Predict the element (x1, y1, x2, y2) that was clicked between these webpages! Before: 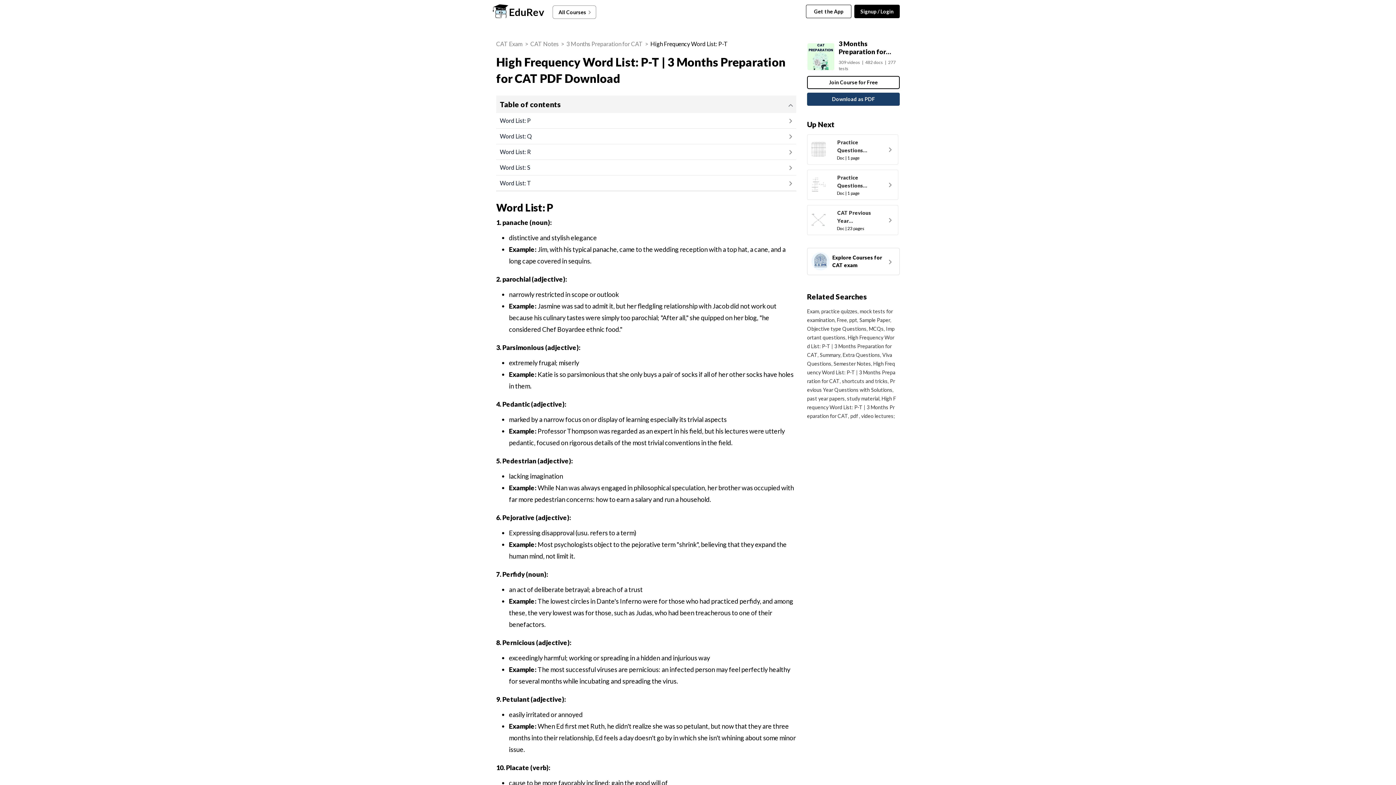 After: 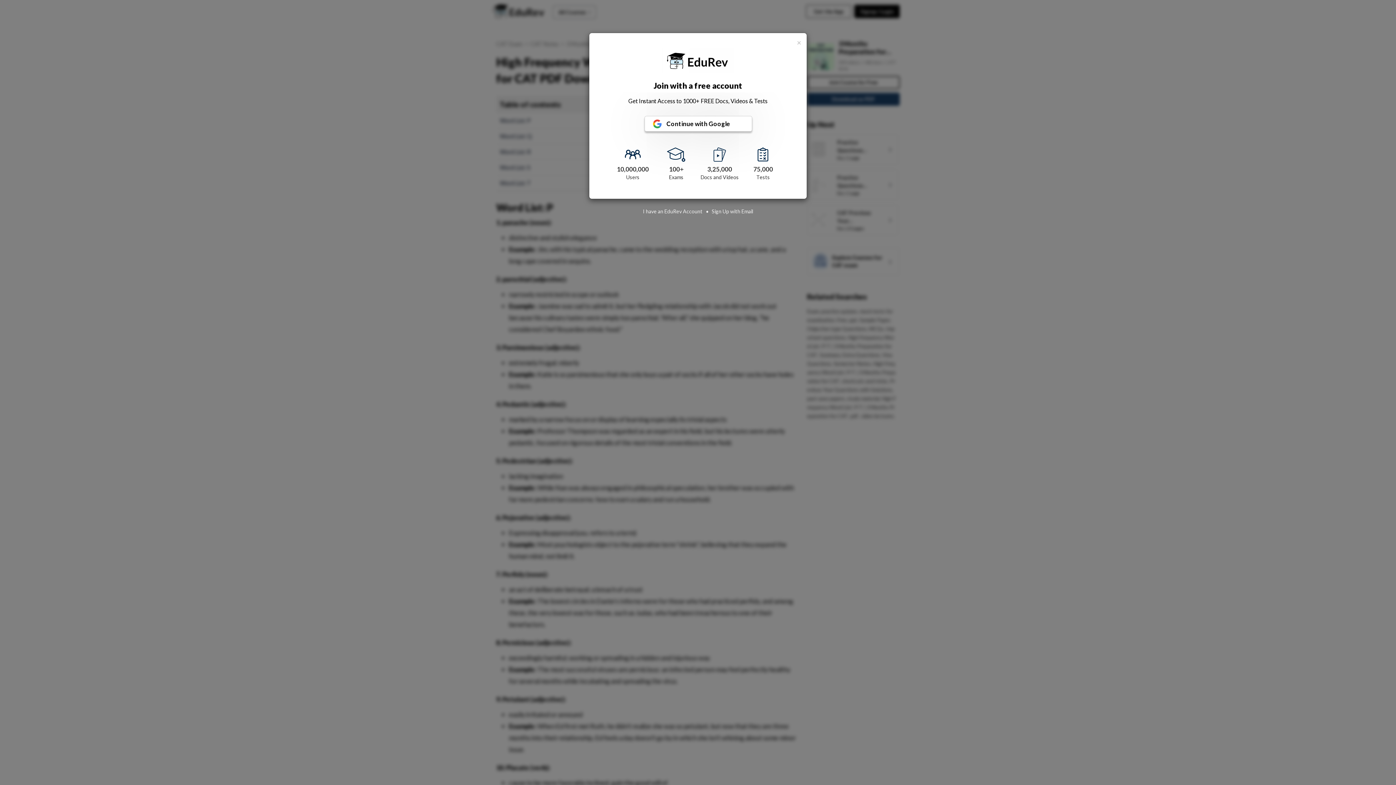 Action: bbox: (807, 37, 834, 70)